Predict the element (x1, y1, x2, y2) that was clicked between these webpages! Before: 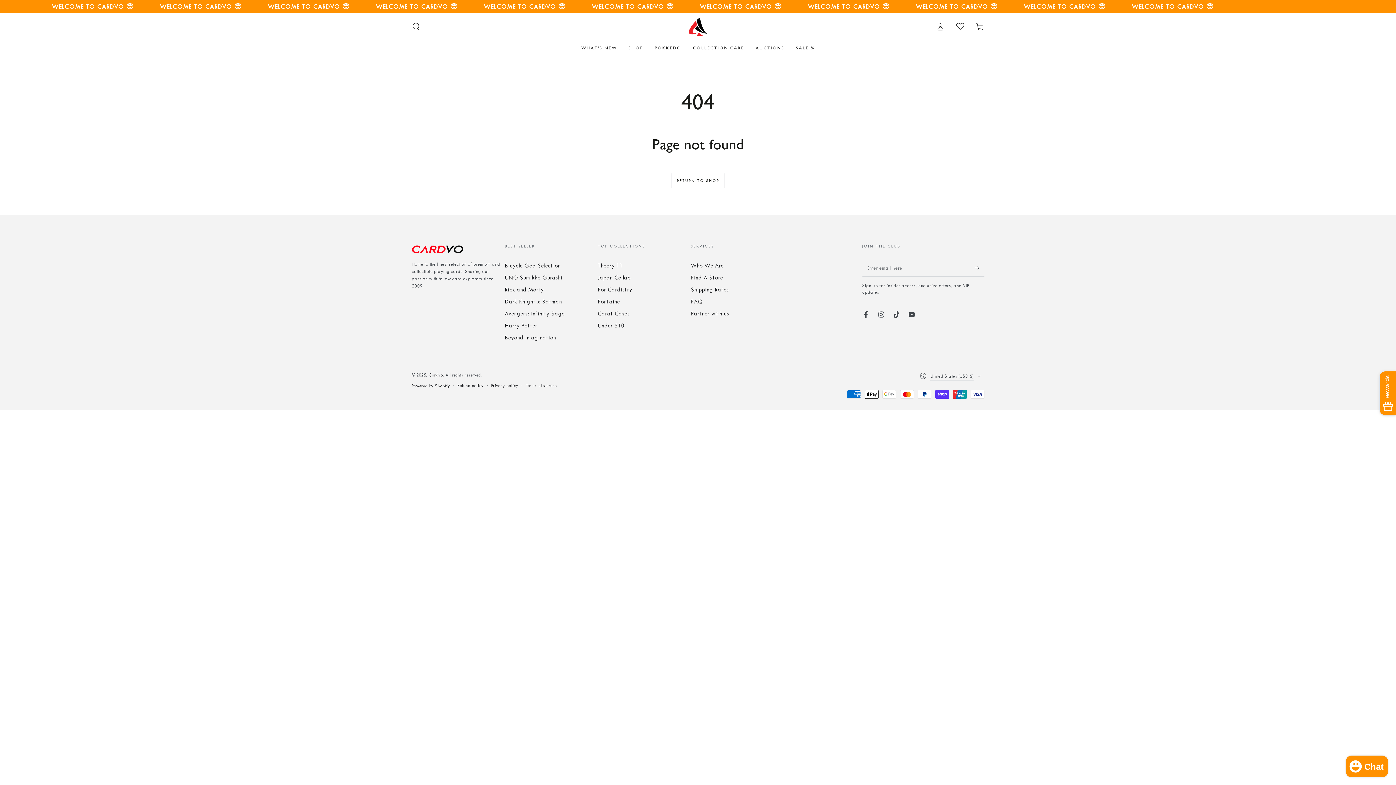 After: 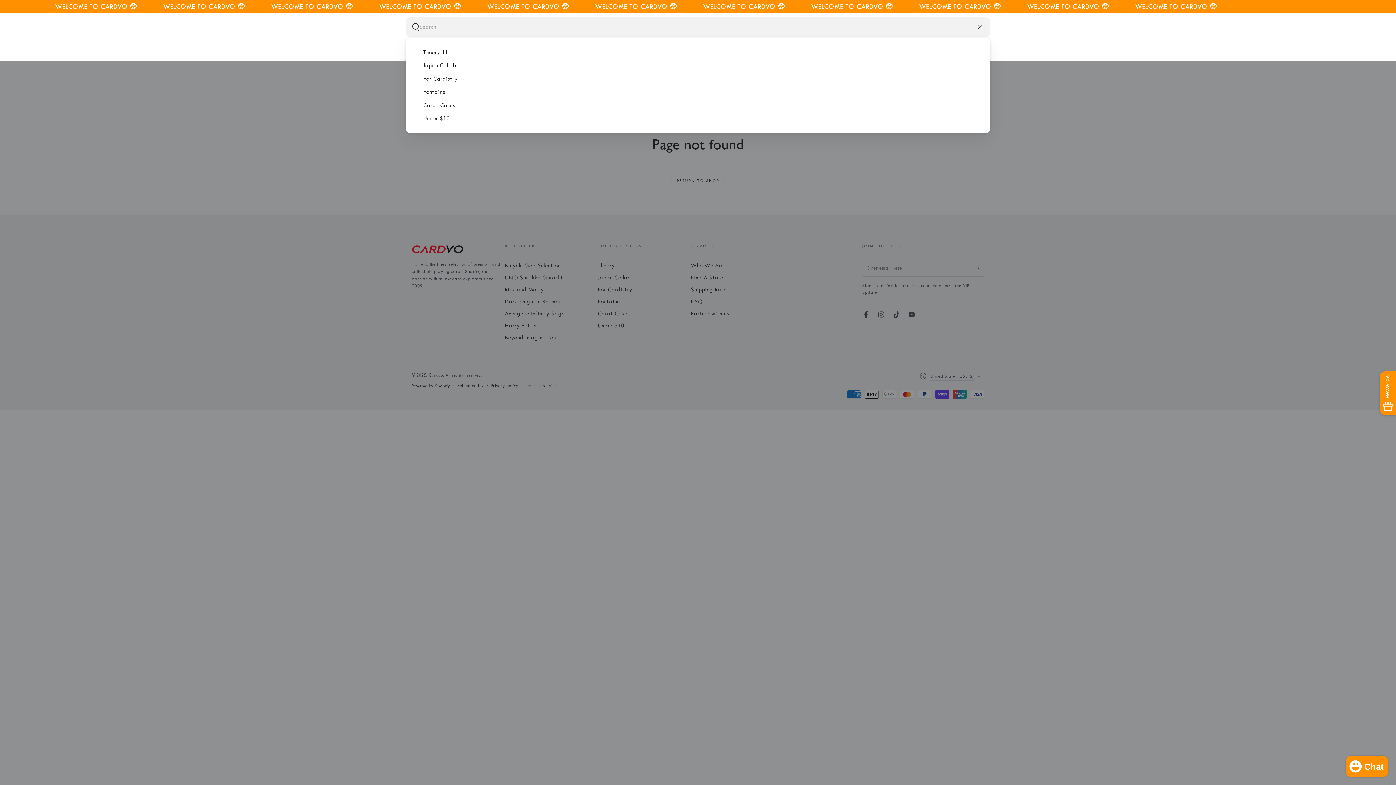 Action: label: Search our site bbox: (406, 18, 425, 34)